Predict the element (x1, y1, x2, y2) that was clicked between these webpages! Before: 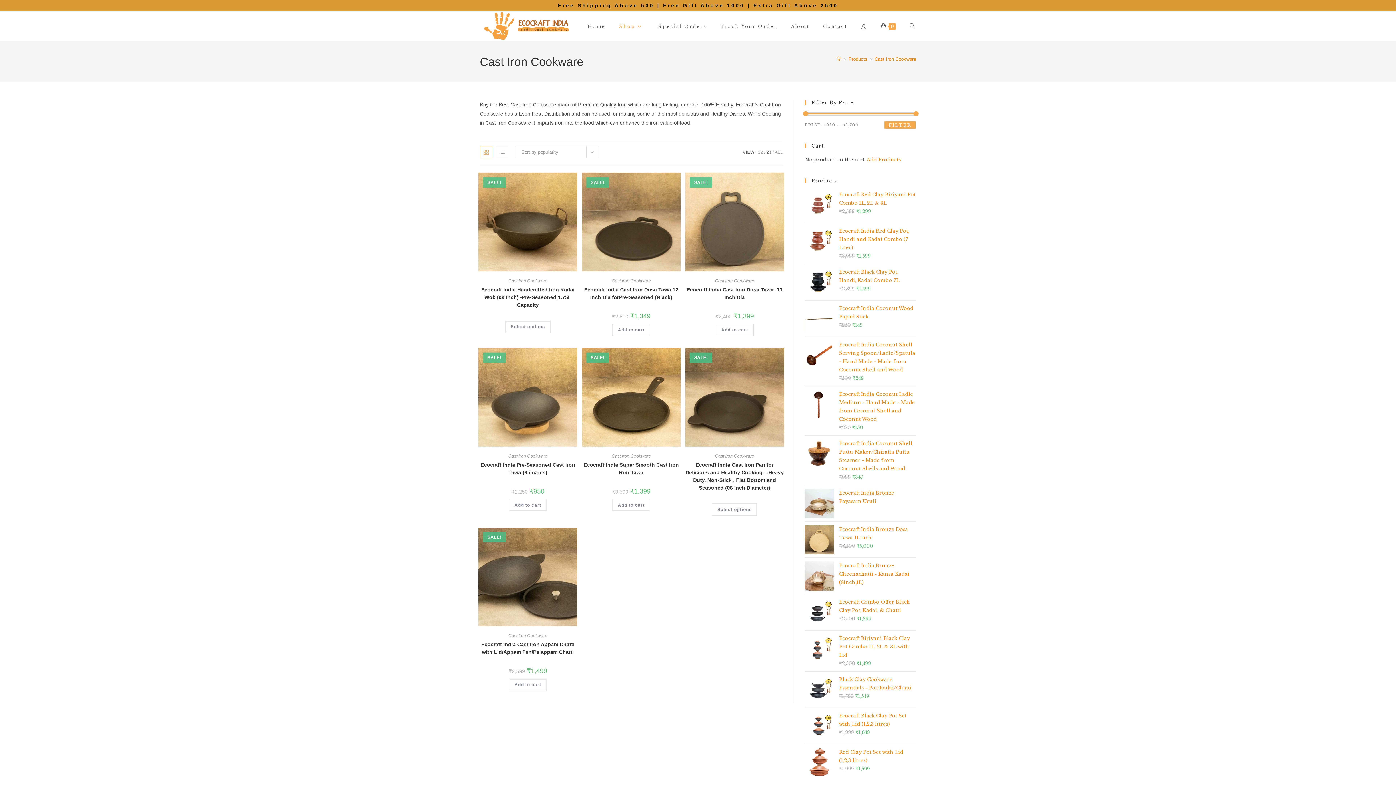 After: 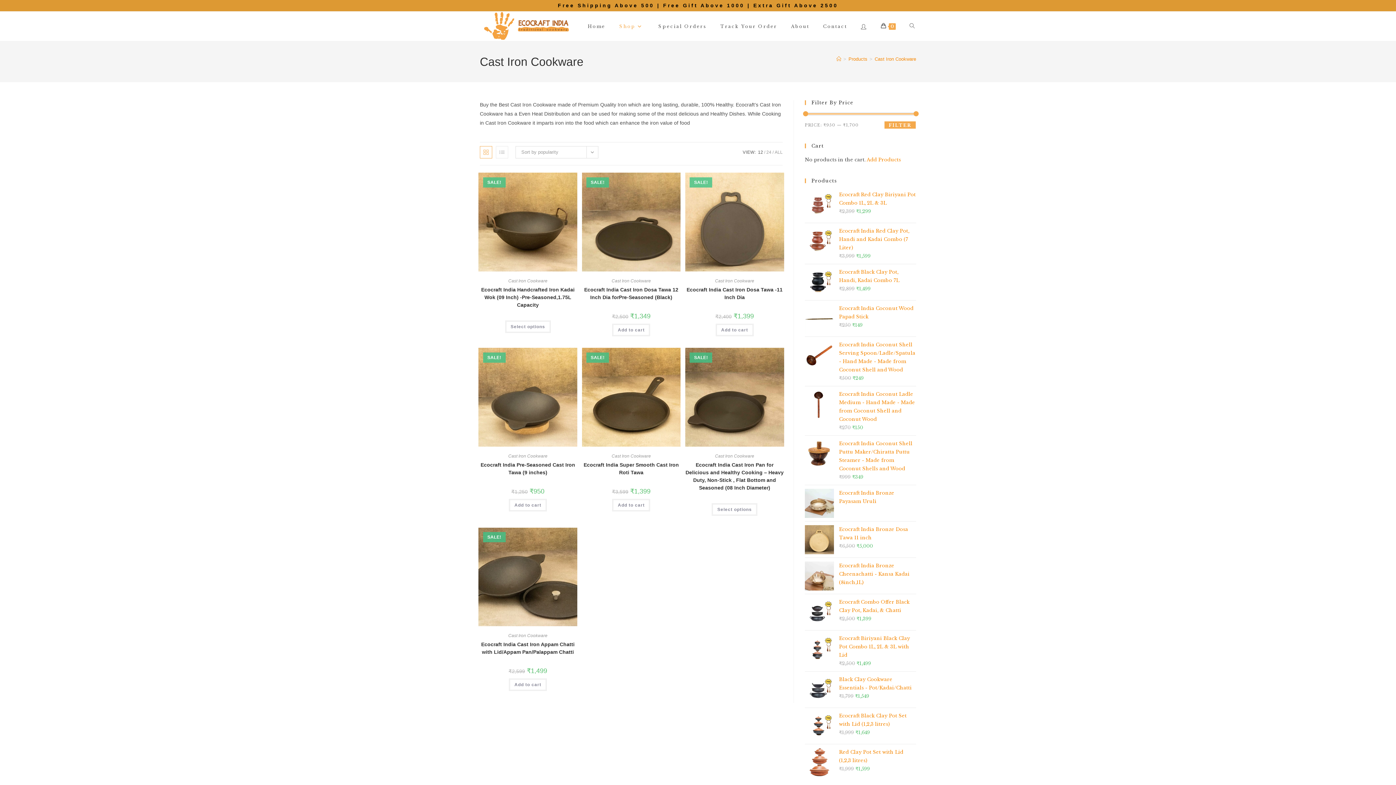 Action: label: Cast Iron Cookware bbox: (611, 453, 651, 458)